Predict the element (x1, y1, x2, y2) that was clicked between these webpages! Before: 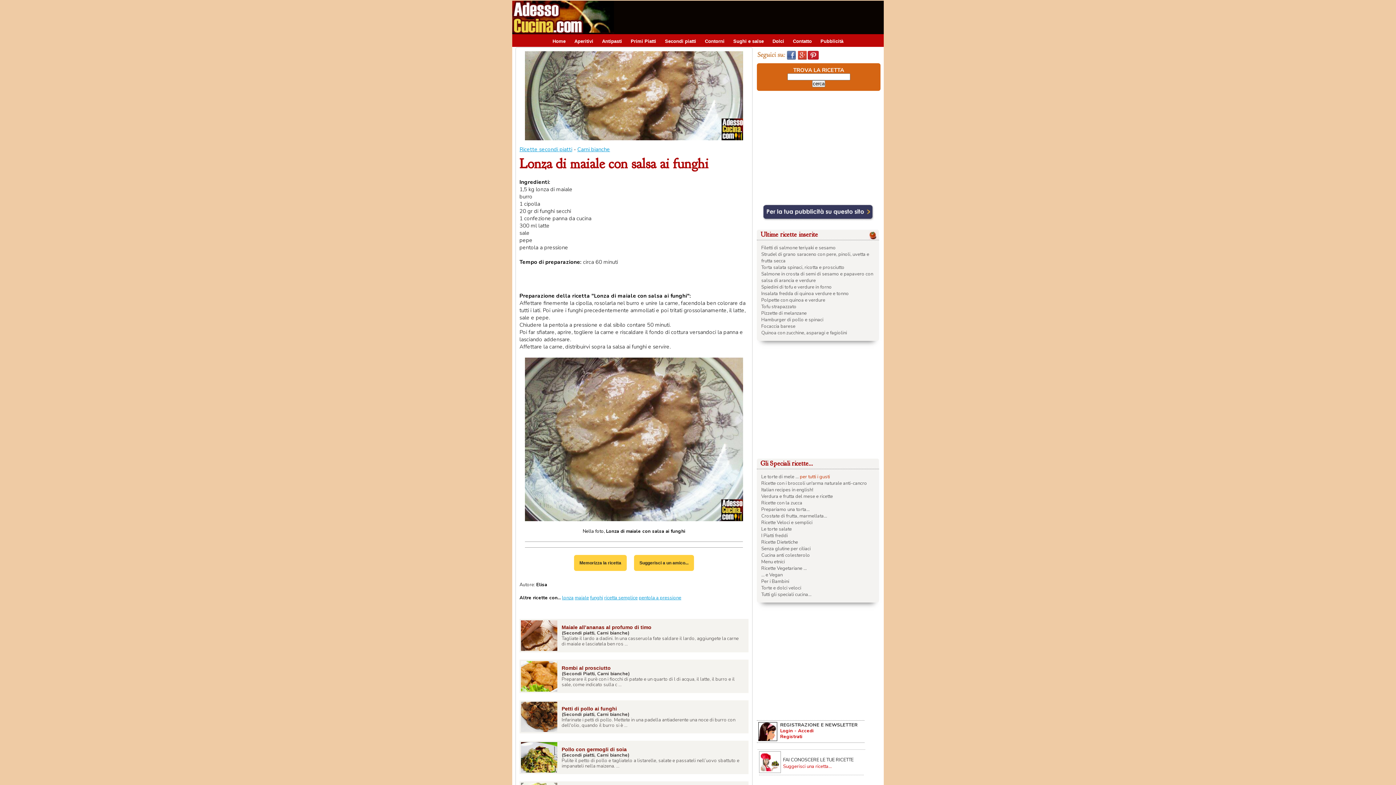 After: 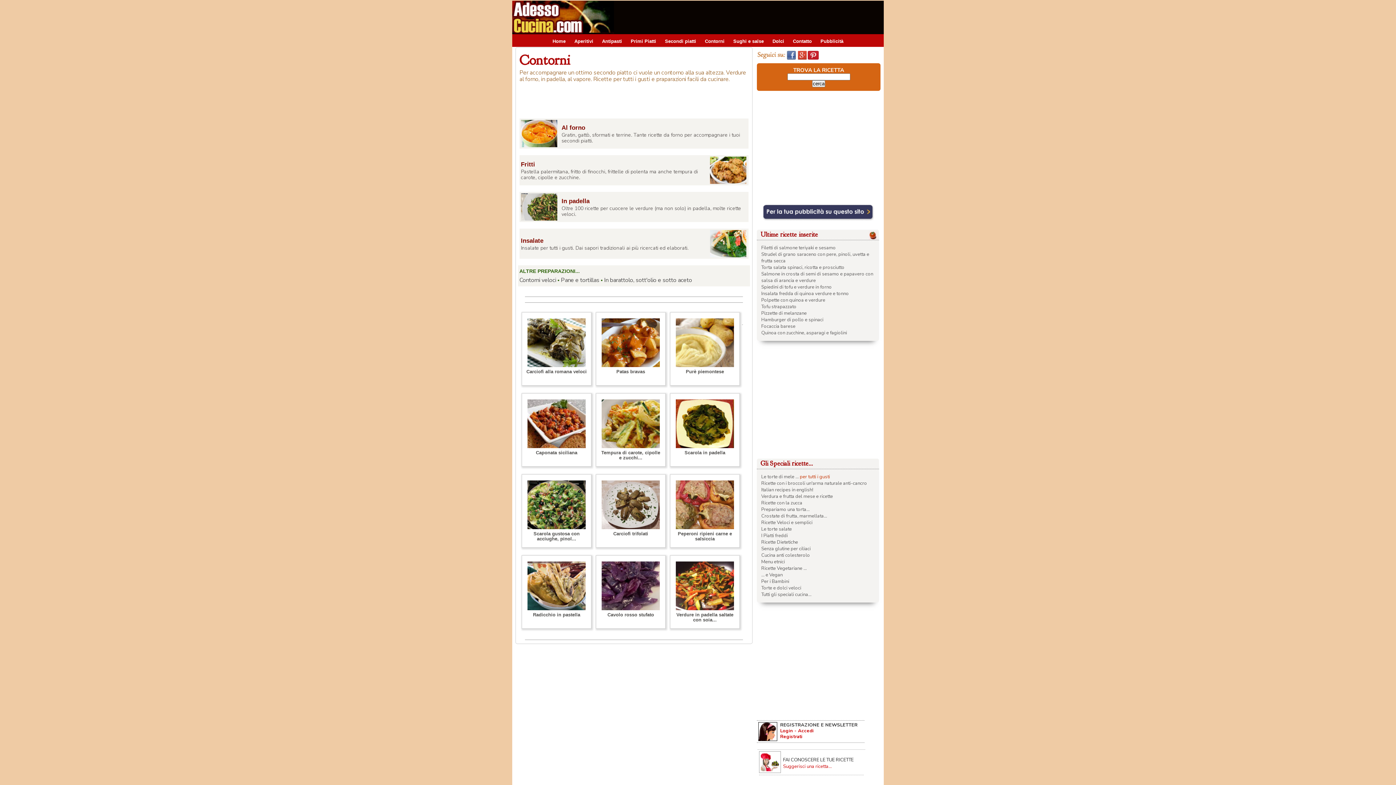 Action: label: Contorni bbox: (701, 34, 728, 46)